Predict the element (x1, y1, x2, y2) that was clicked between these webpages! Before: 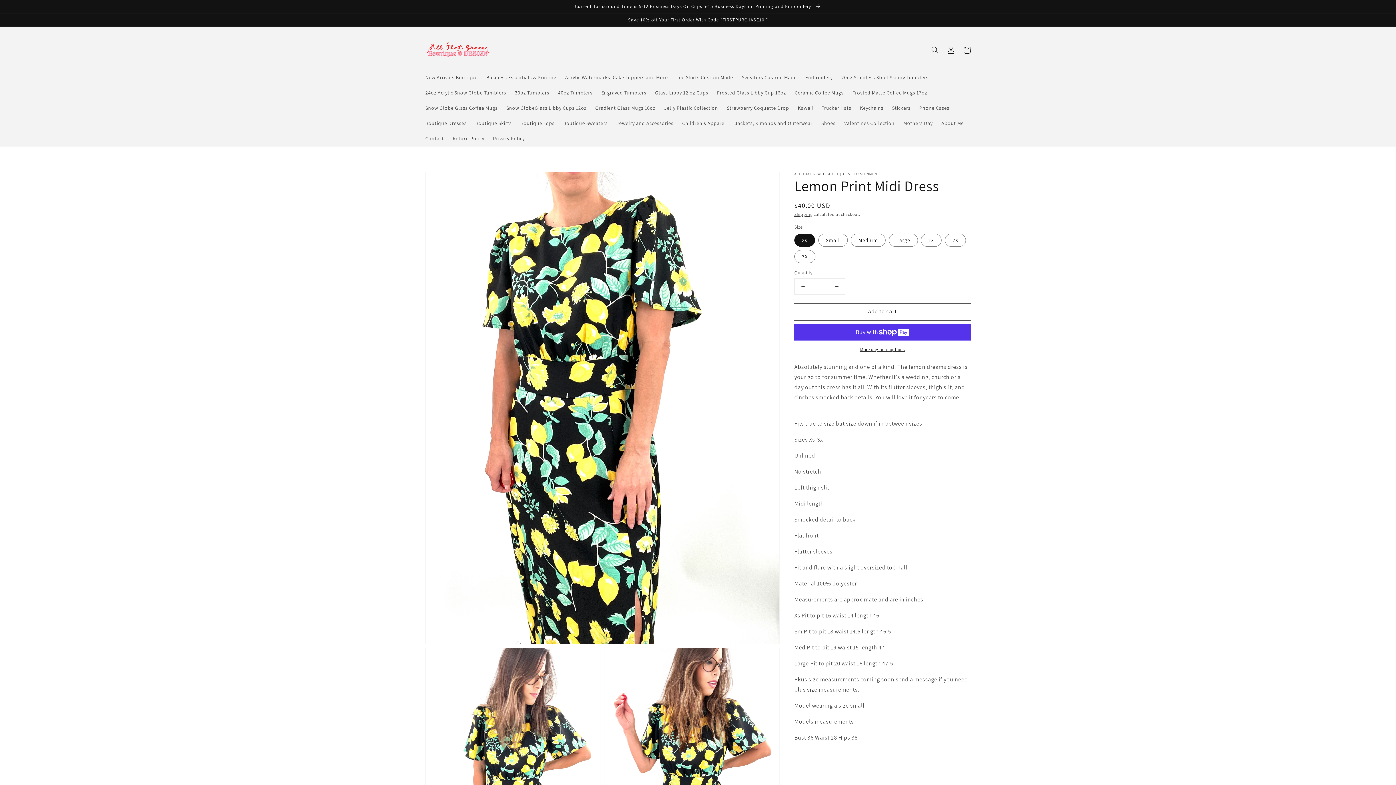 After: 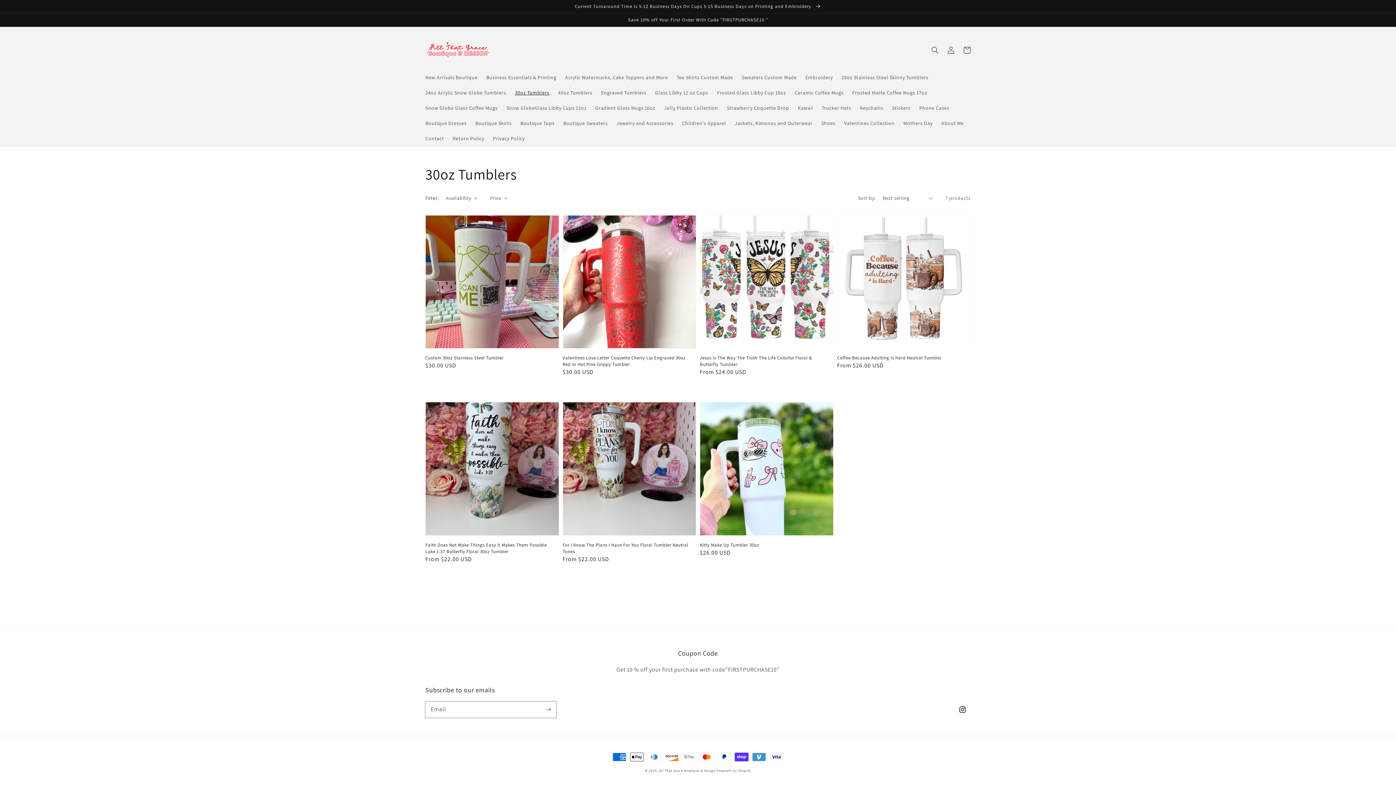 Action: bbox: (510, 84, 553, 100) label: 30oz Tumblers